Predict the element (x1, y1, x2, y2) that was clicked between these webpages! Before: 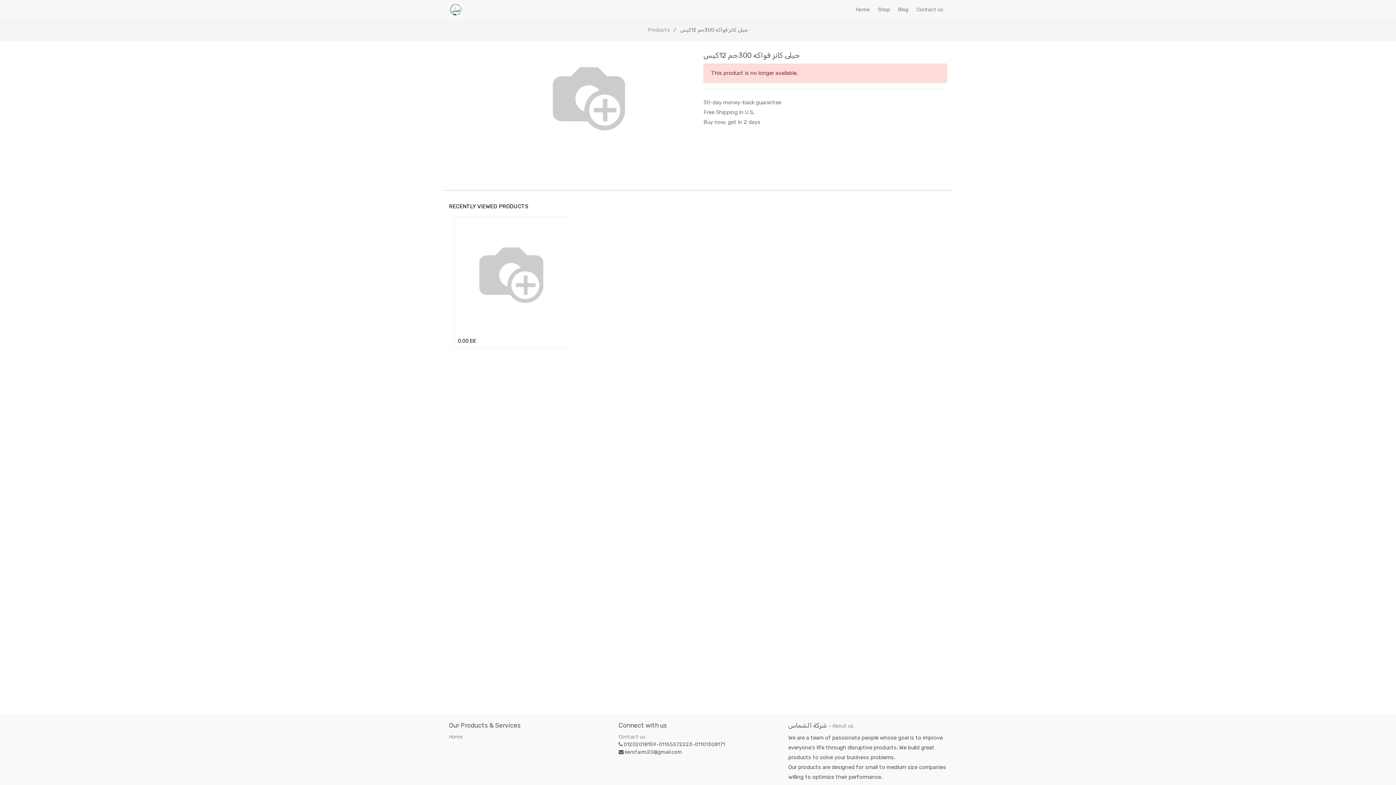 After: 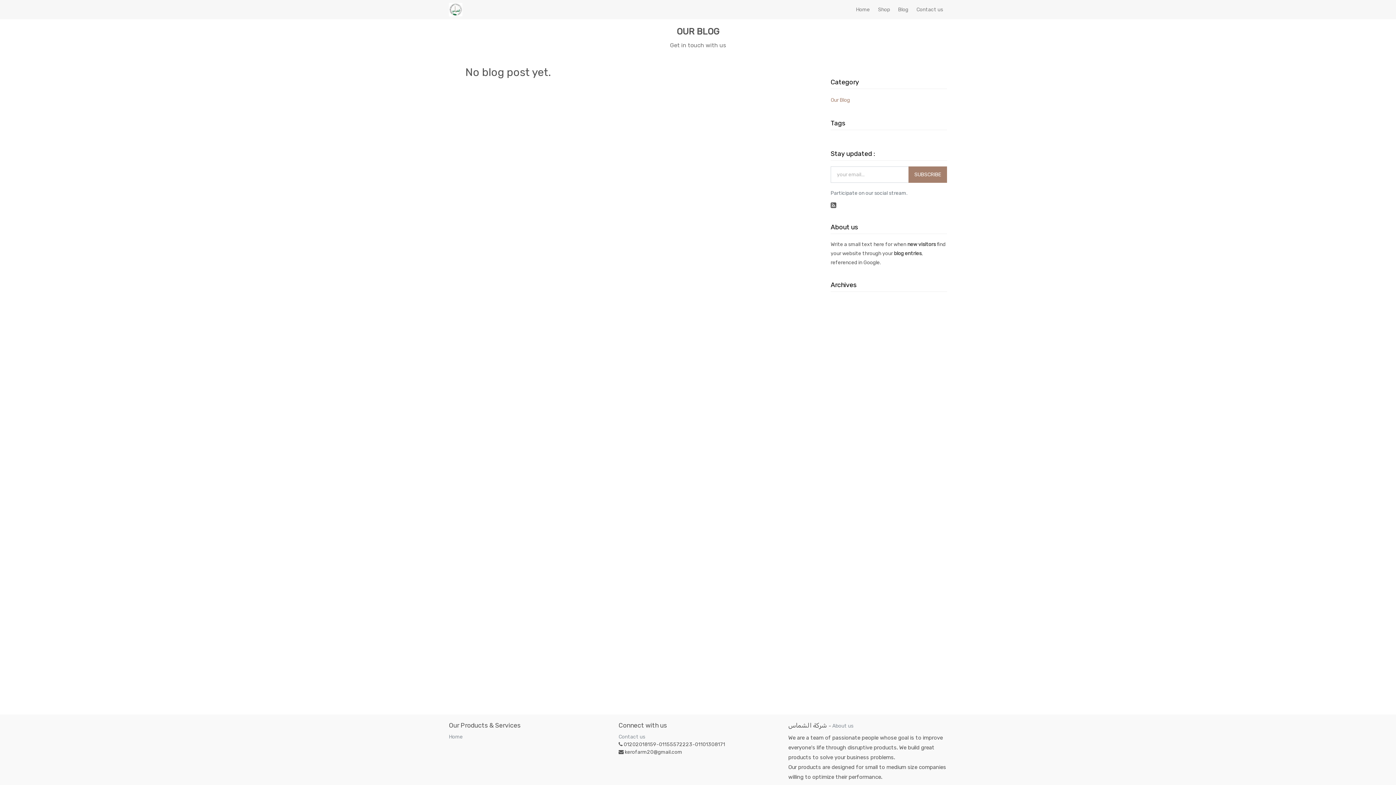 Action: label: Blog bbox: (894, 2, 912, 16)